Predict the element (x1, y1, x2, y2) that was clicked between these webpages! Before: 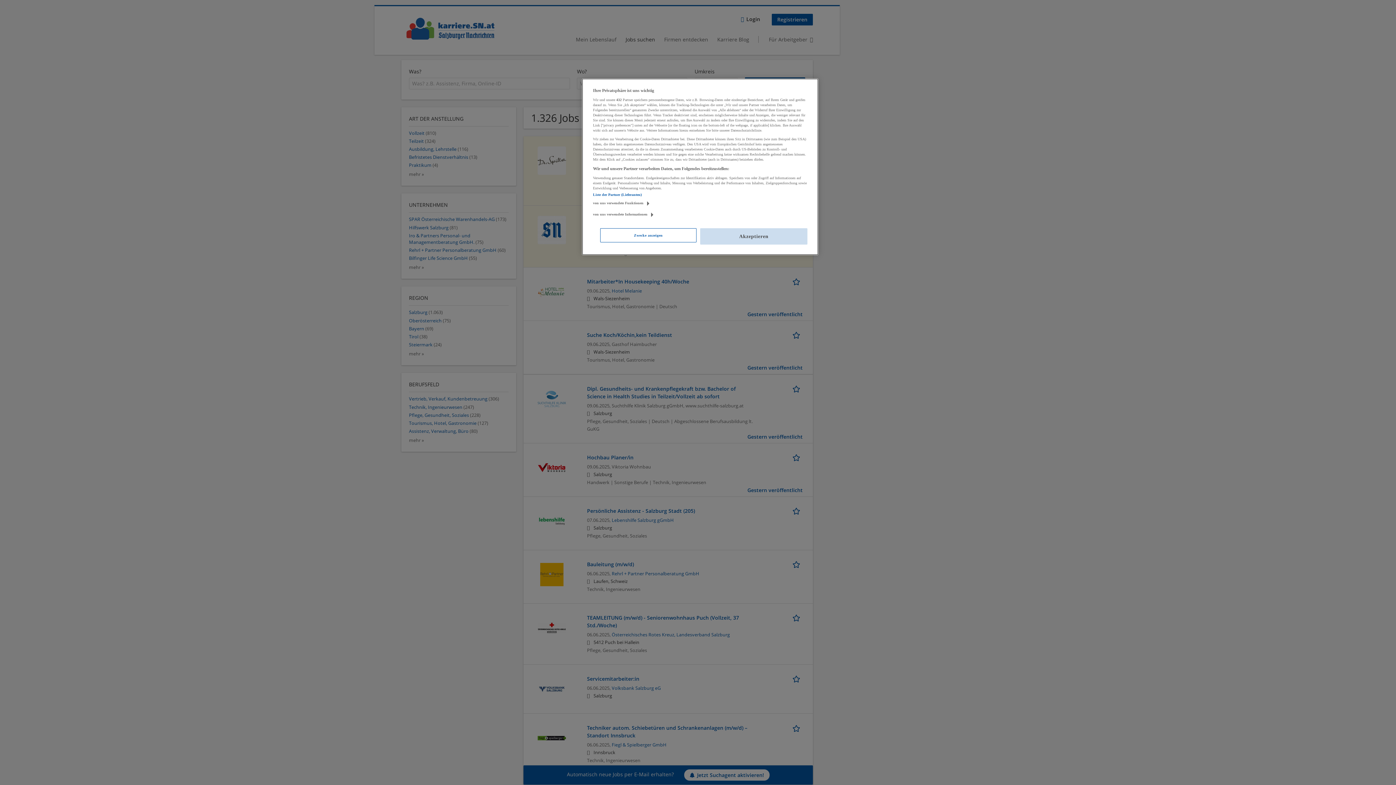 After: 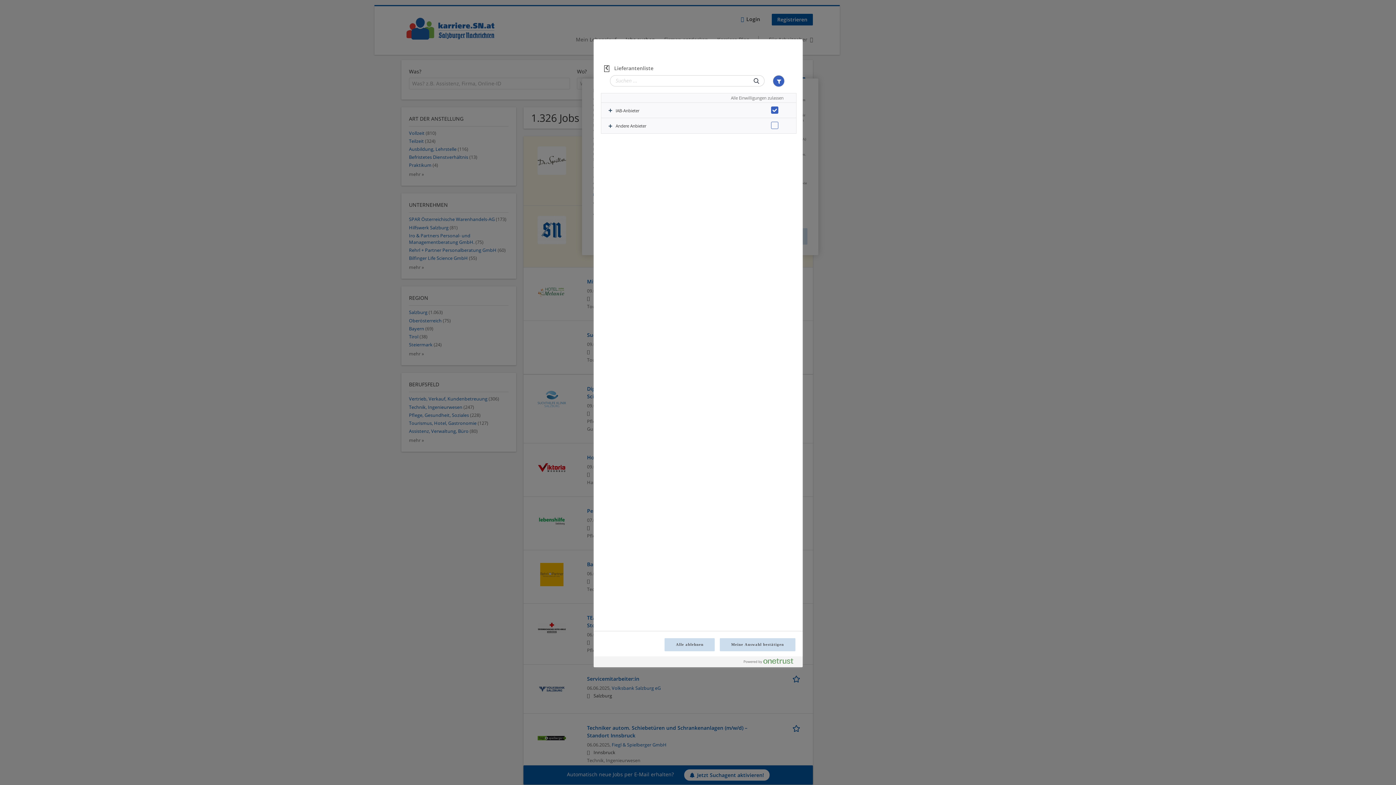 Action: label: Liste der Partner (Lieferanten) bbox: (593, 192, 641, 196)